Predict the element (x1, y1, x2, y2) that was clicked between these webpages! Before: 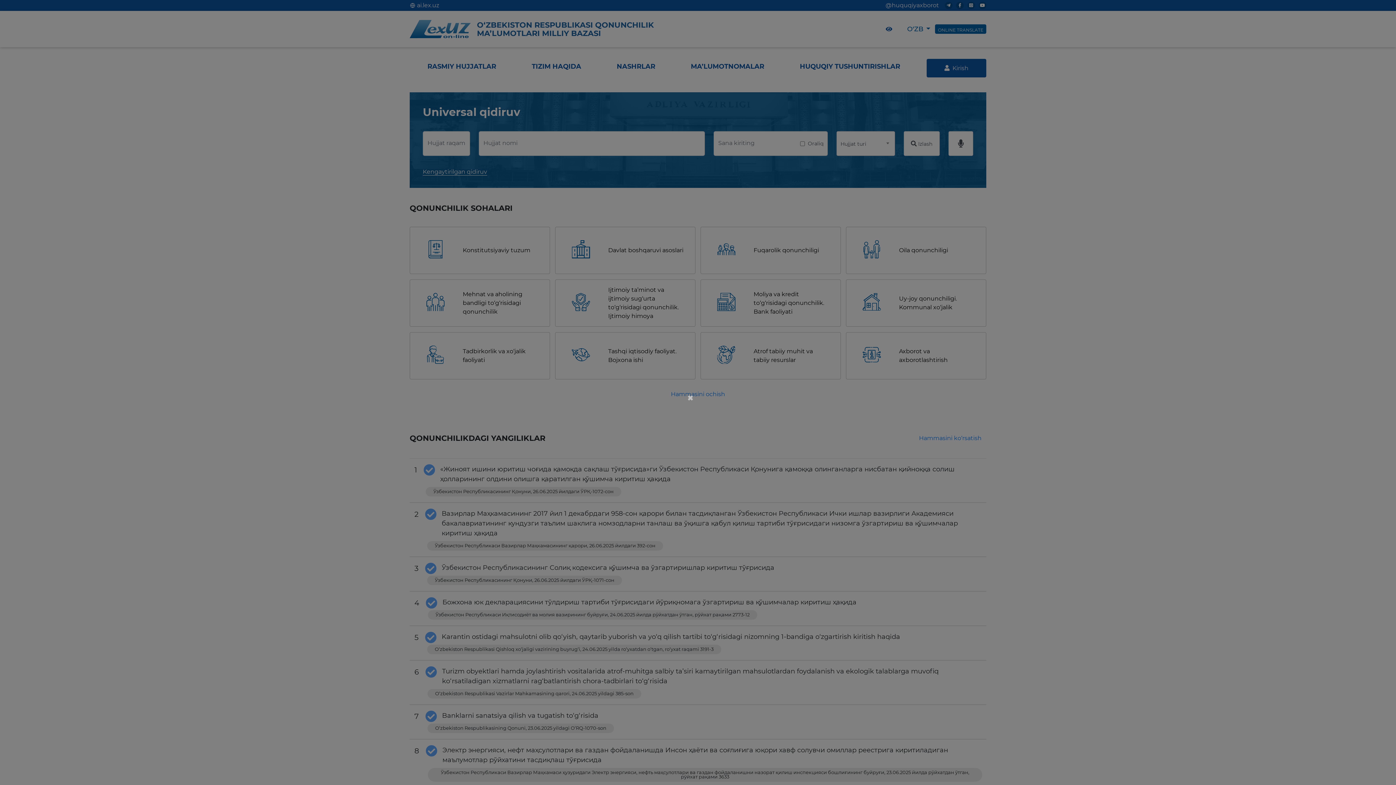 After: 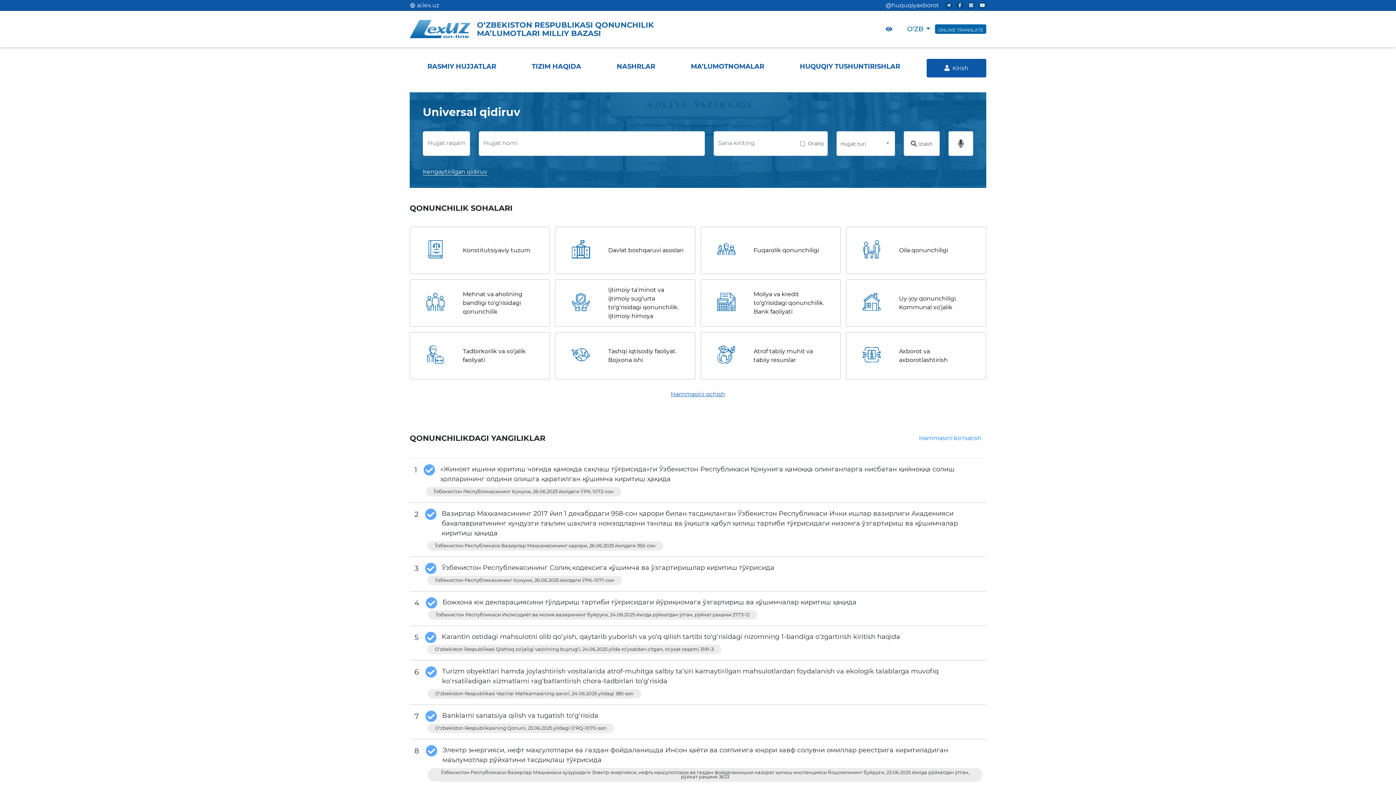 Action: label: × bbox: (687, 392, 695, 403)